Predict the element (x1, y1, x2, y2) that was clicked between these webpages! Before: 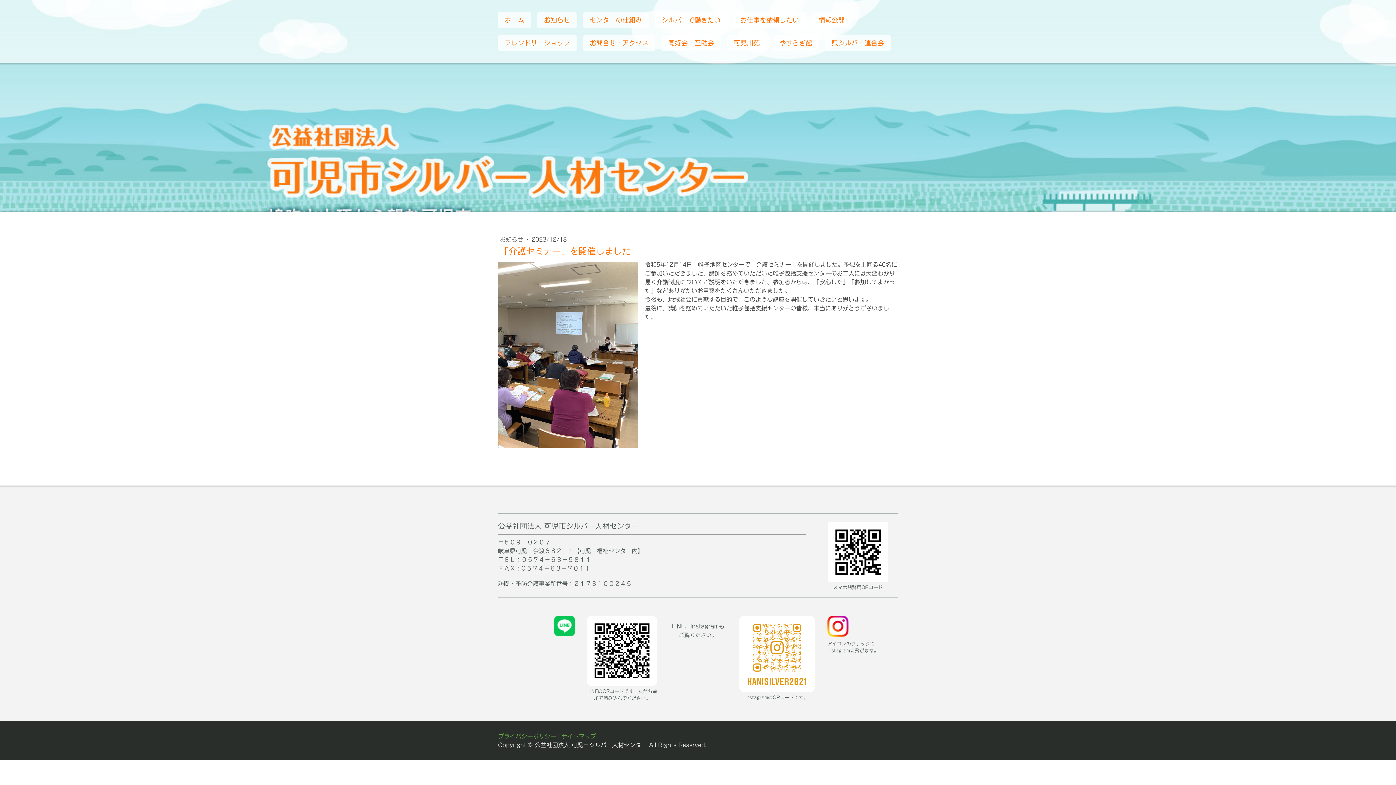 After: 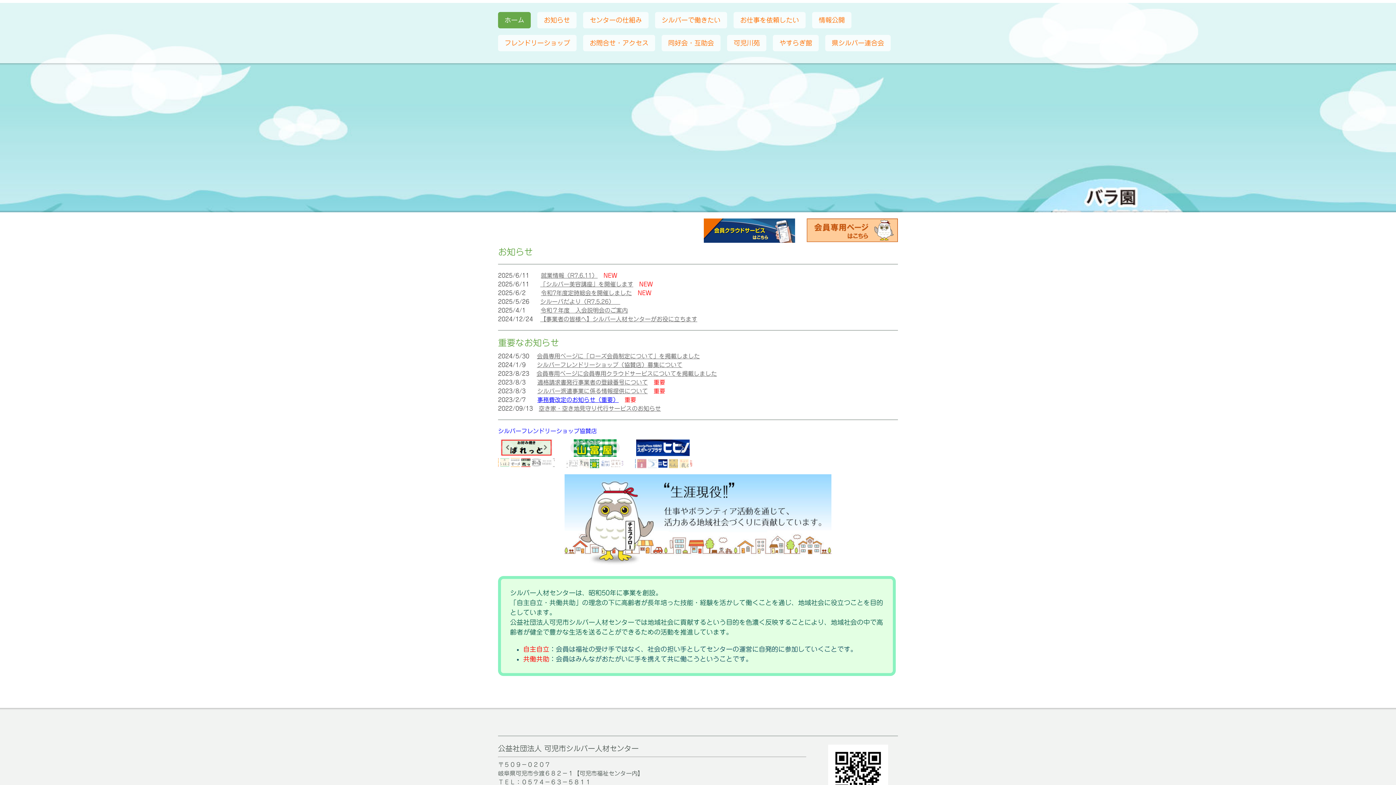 Action: bbox: (659, 101, 898, 174) label: ｜
｜
｜
｜｜